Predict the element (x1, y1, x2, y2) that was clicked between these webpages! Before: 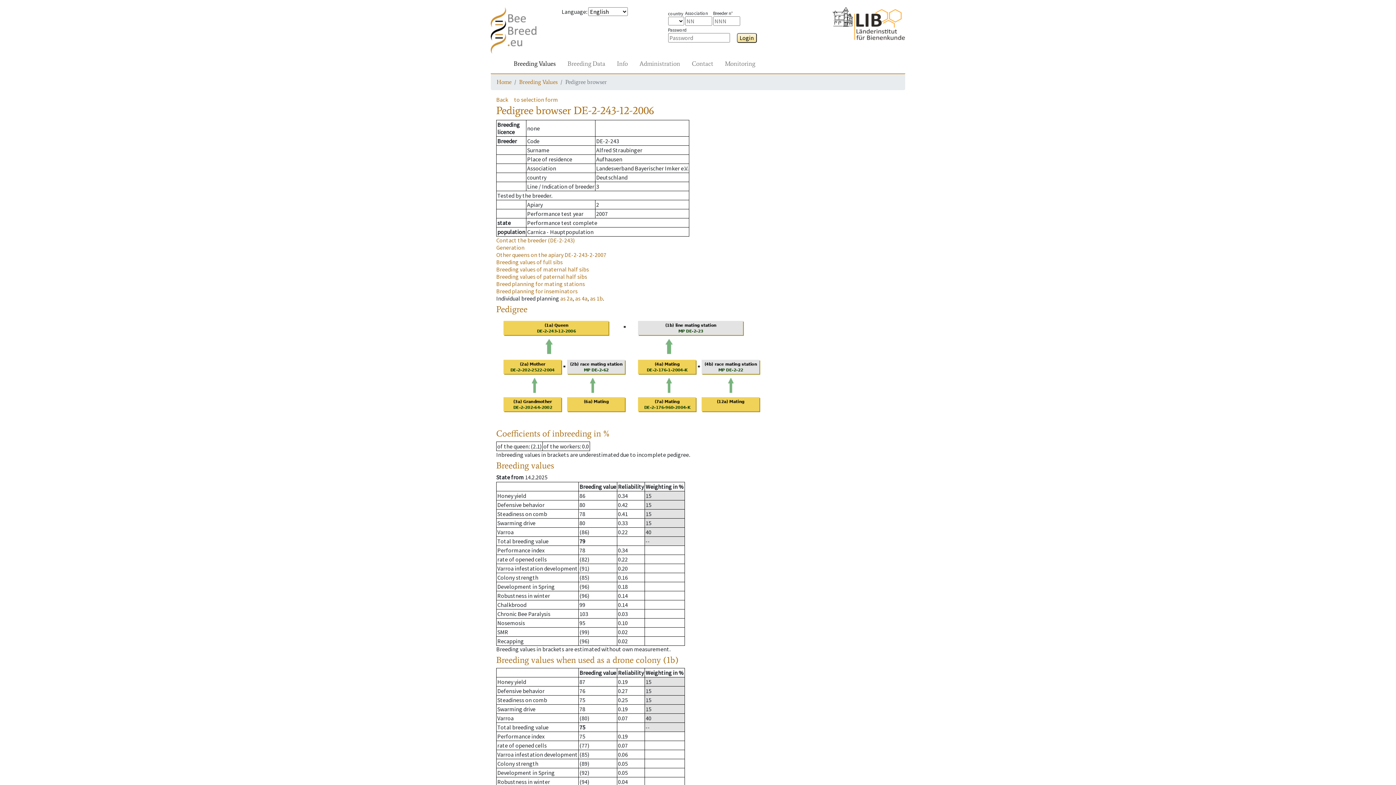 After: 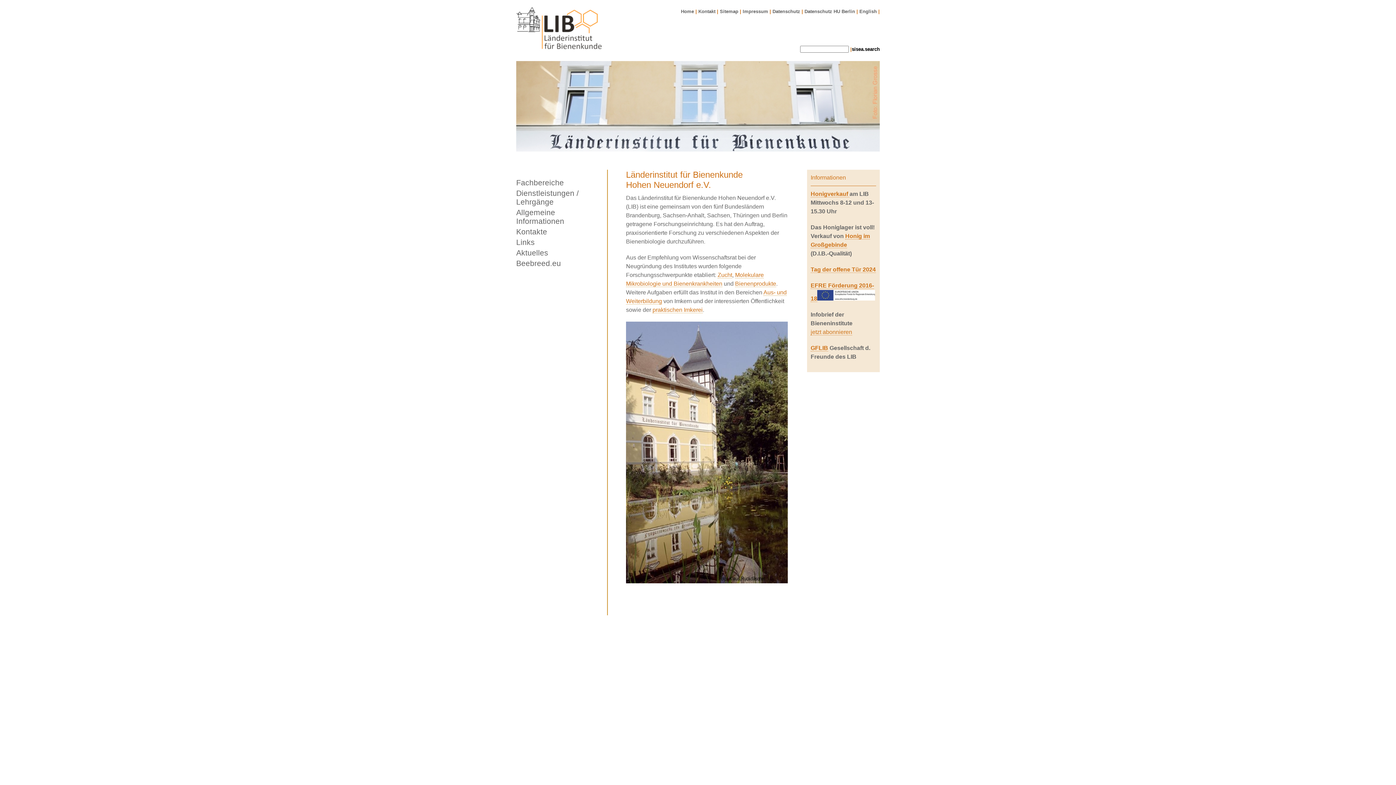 Action: bbox: (832, 21, 905, 28)